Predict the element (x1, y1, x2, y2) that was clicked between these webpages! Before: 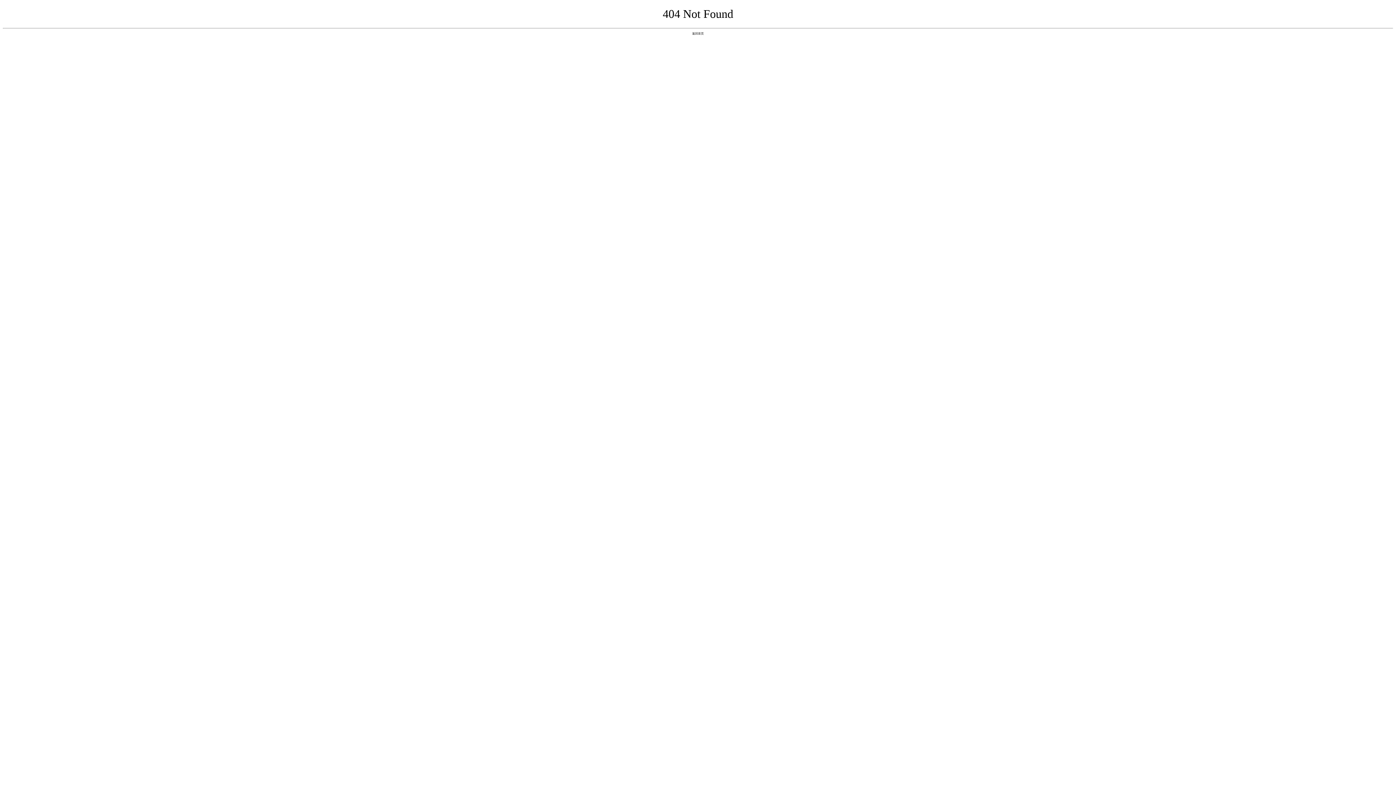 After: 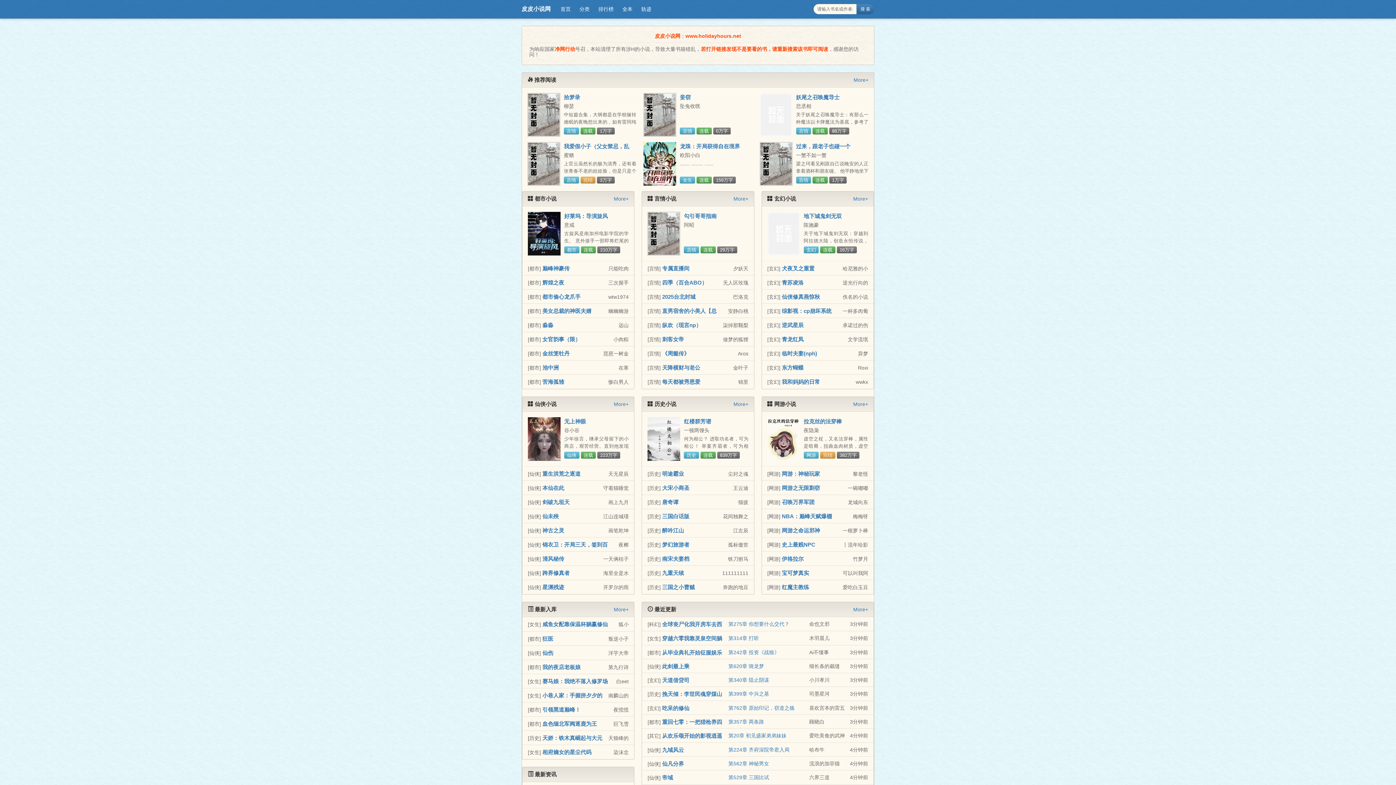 Action: label: 返回首页 bbox: (692, 31, 704, 35)